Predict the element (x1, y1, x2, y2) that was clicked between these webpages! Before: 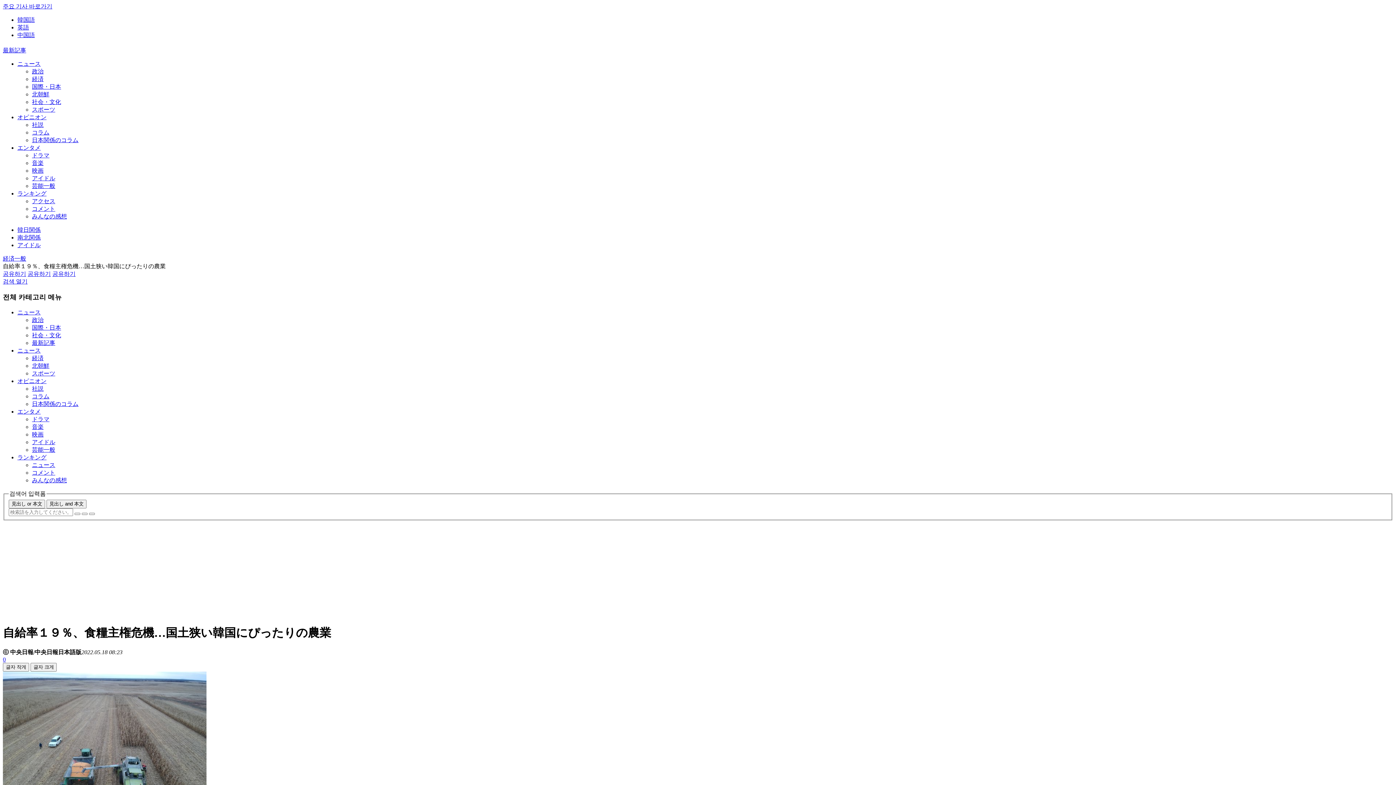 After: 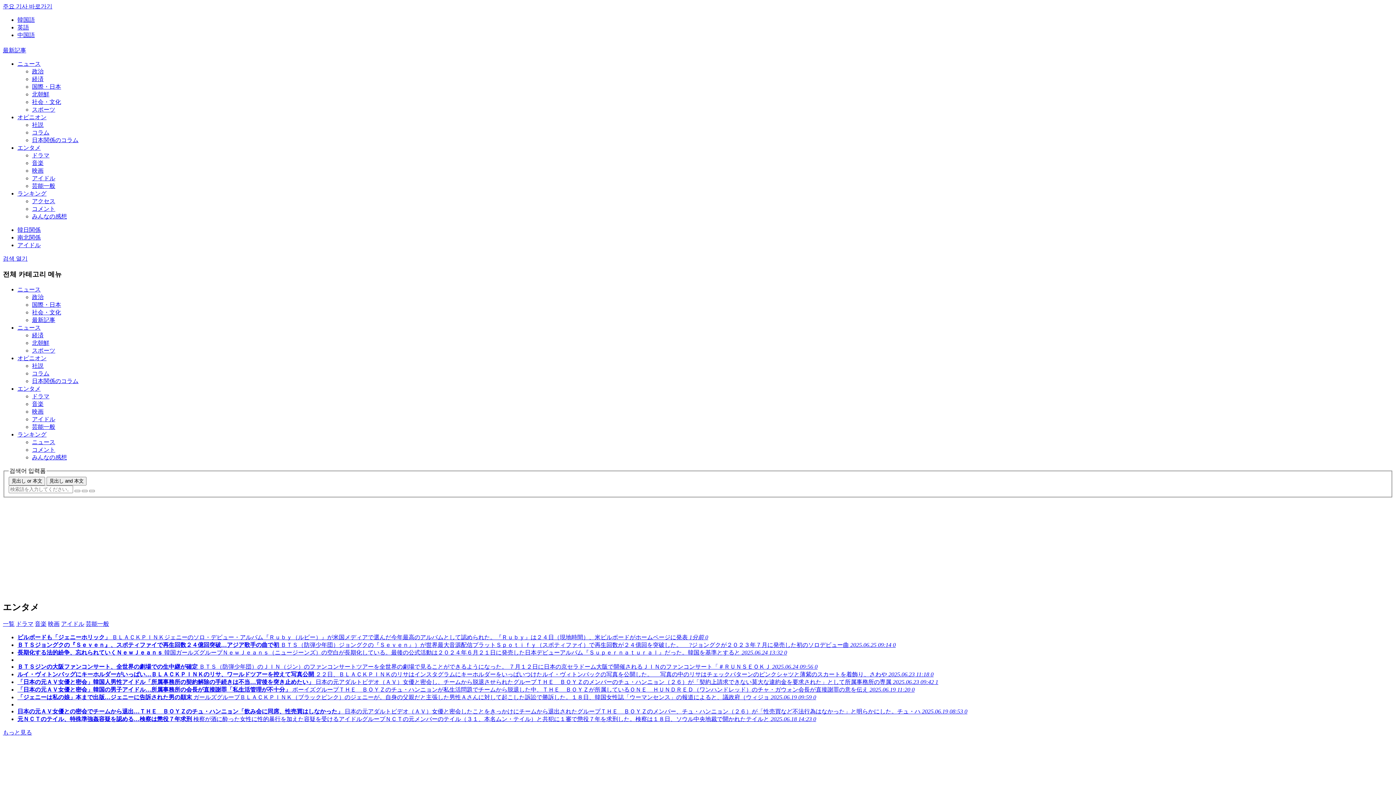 Action: bbox: (32, 175, 55, 181) label: アイドル